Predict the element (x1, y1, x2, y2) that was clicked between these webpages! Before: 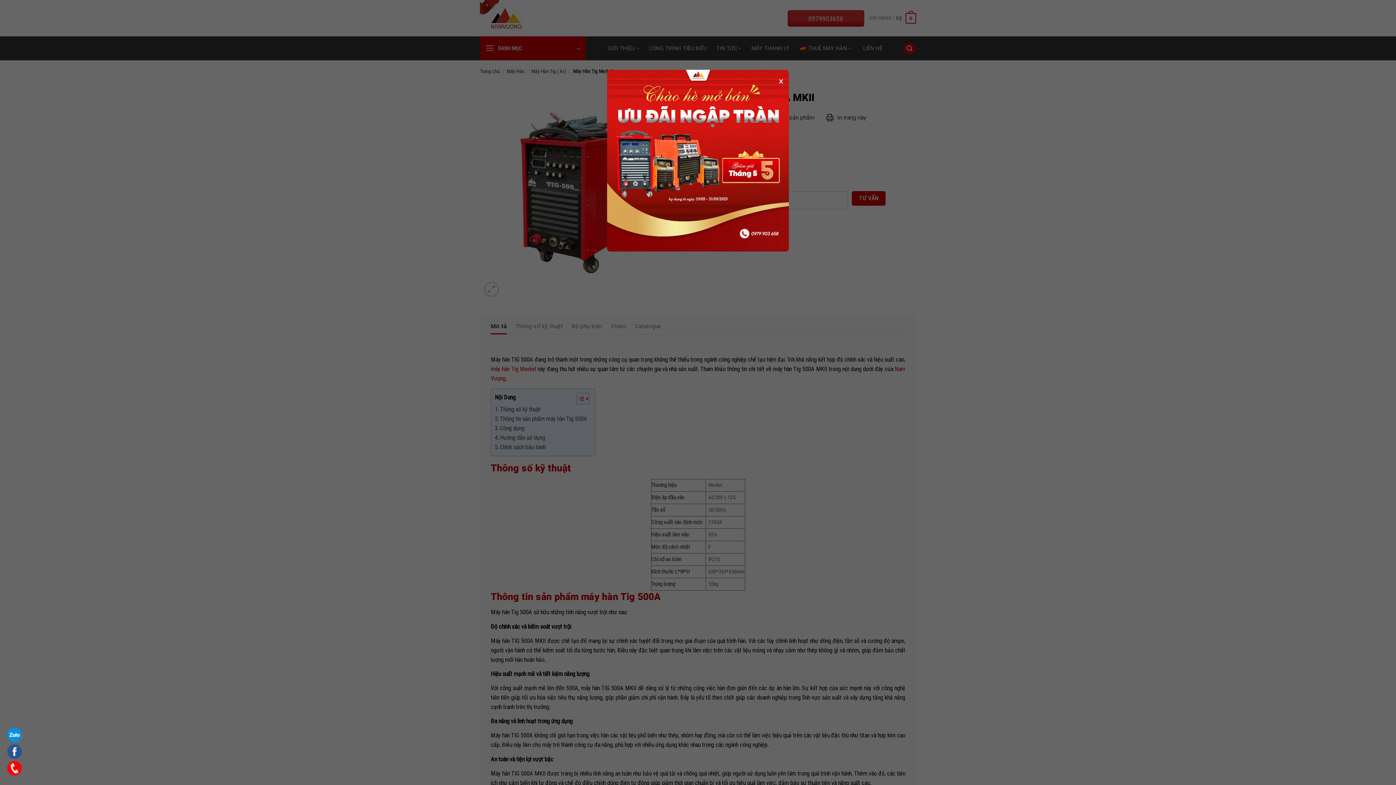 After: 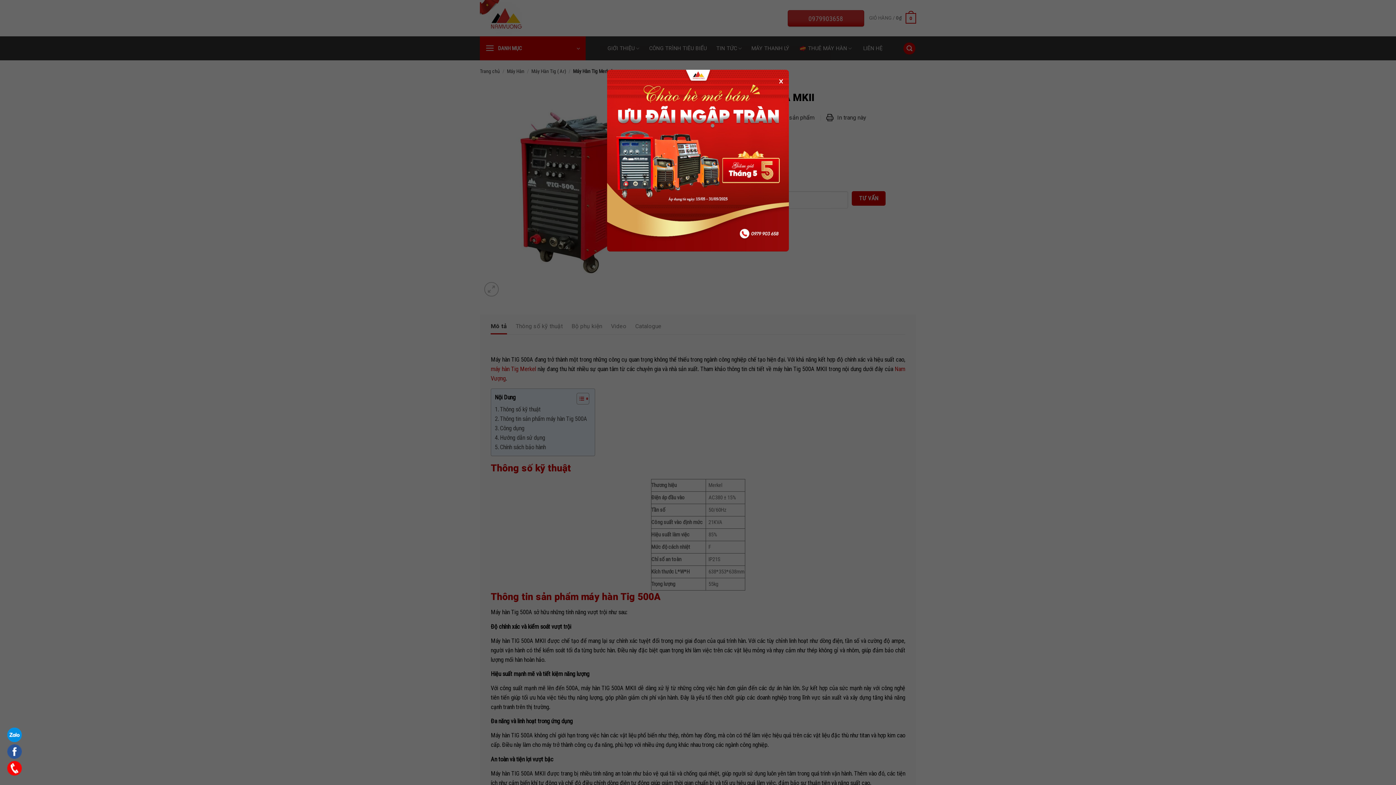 Action: label: External bbox: (7, 748, 21, 755)